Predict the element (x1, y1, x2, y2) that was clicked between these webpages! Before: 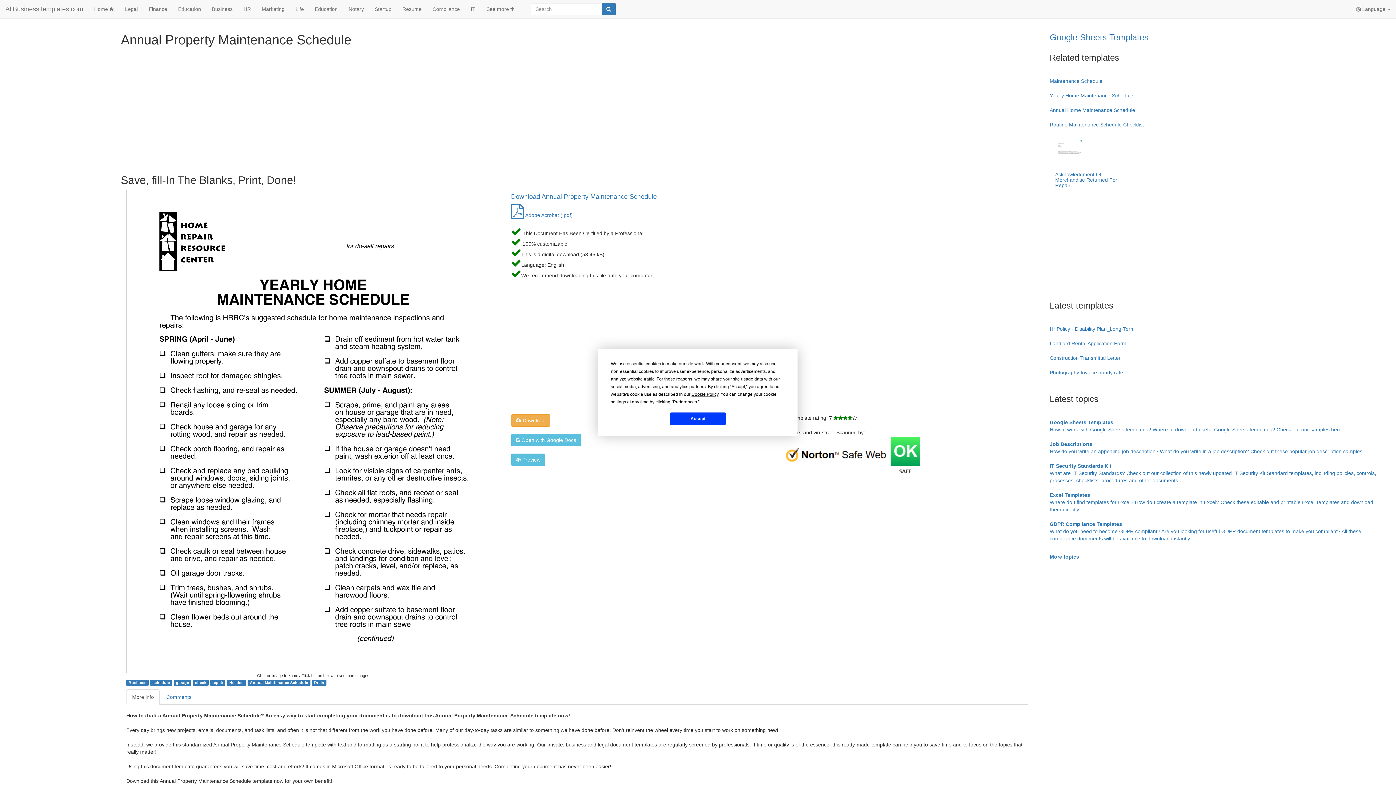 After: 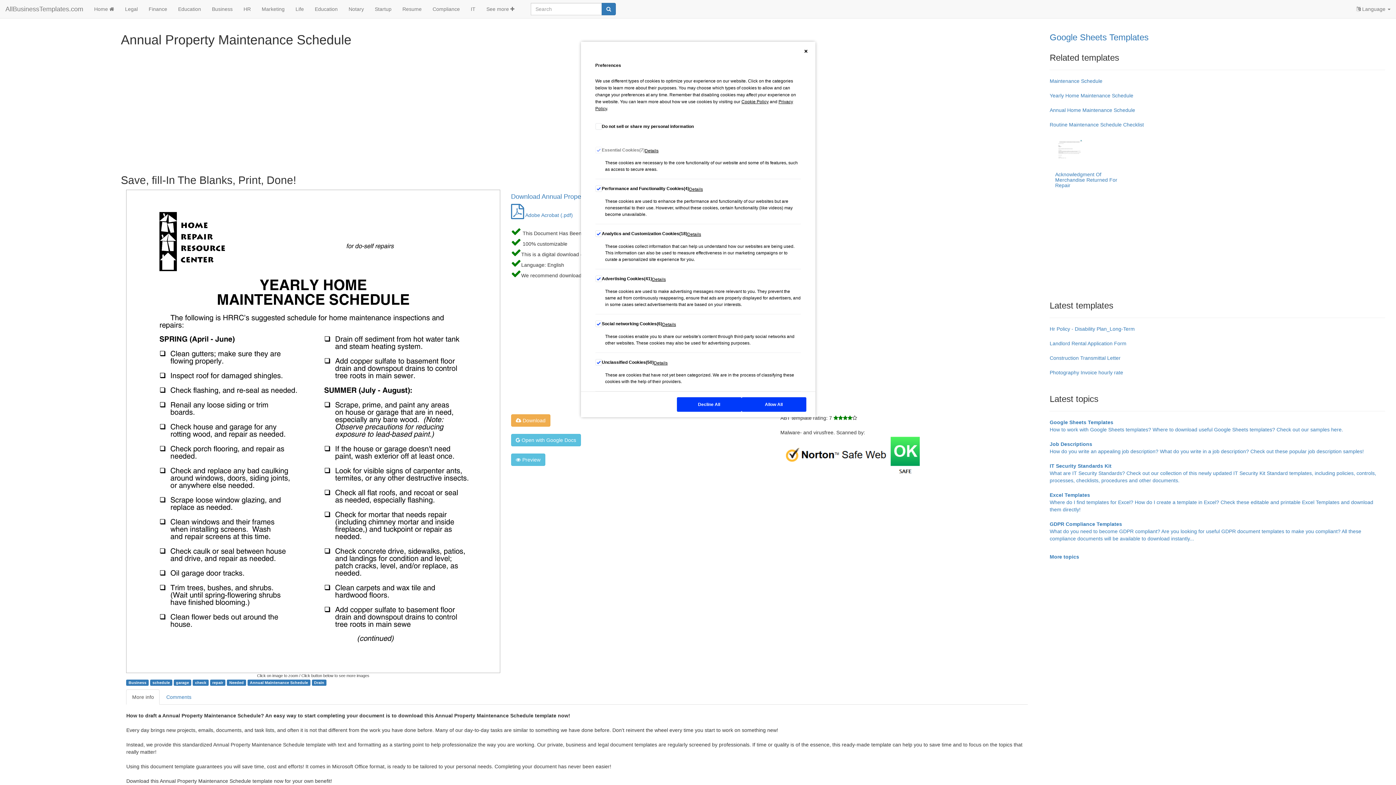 Action: label: Preferences bbox: (673, 399, 697, 404)